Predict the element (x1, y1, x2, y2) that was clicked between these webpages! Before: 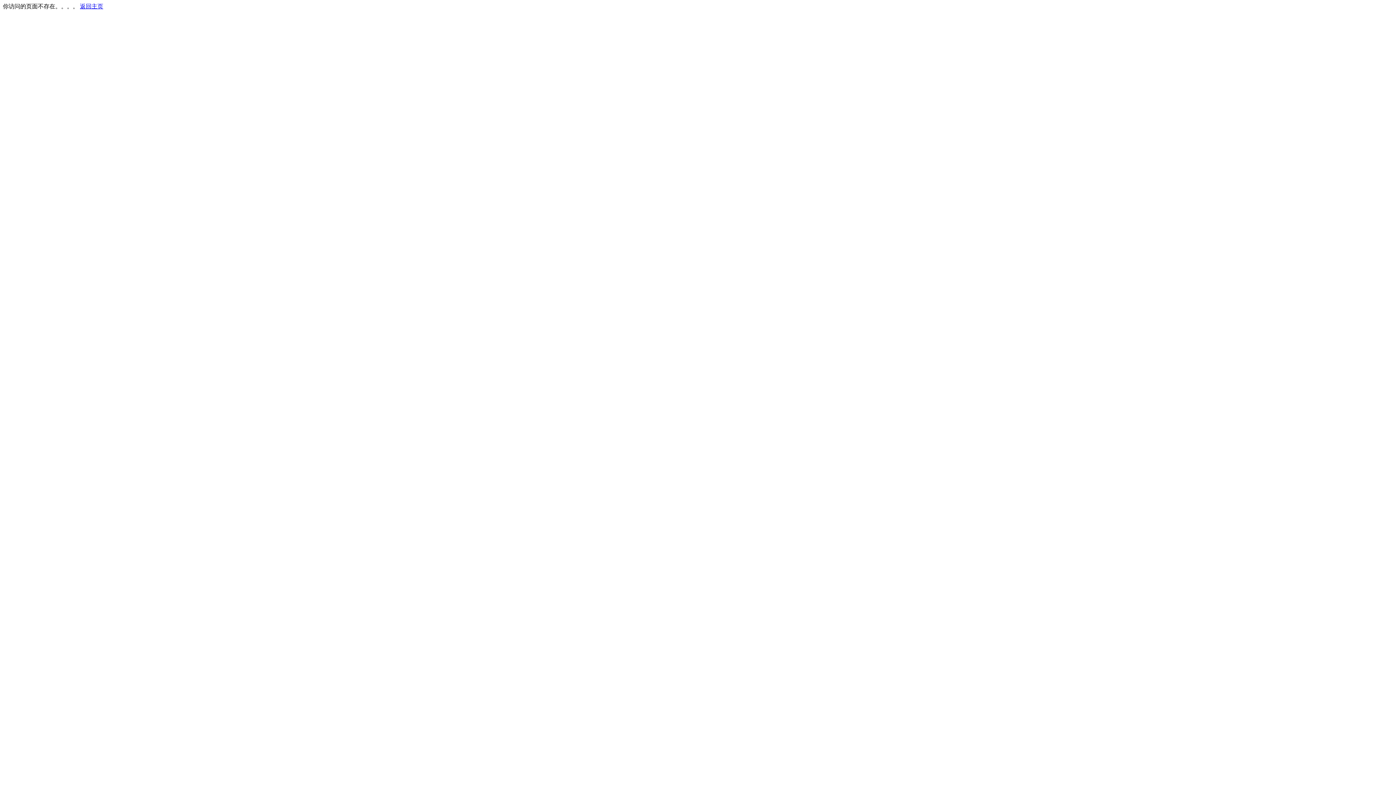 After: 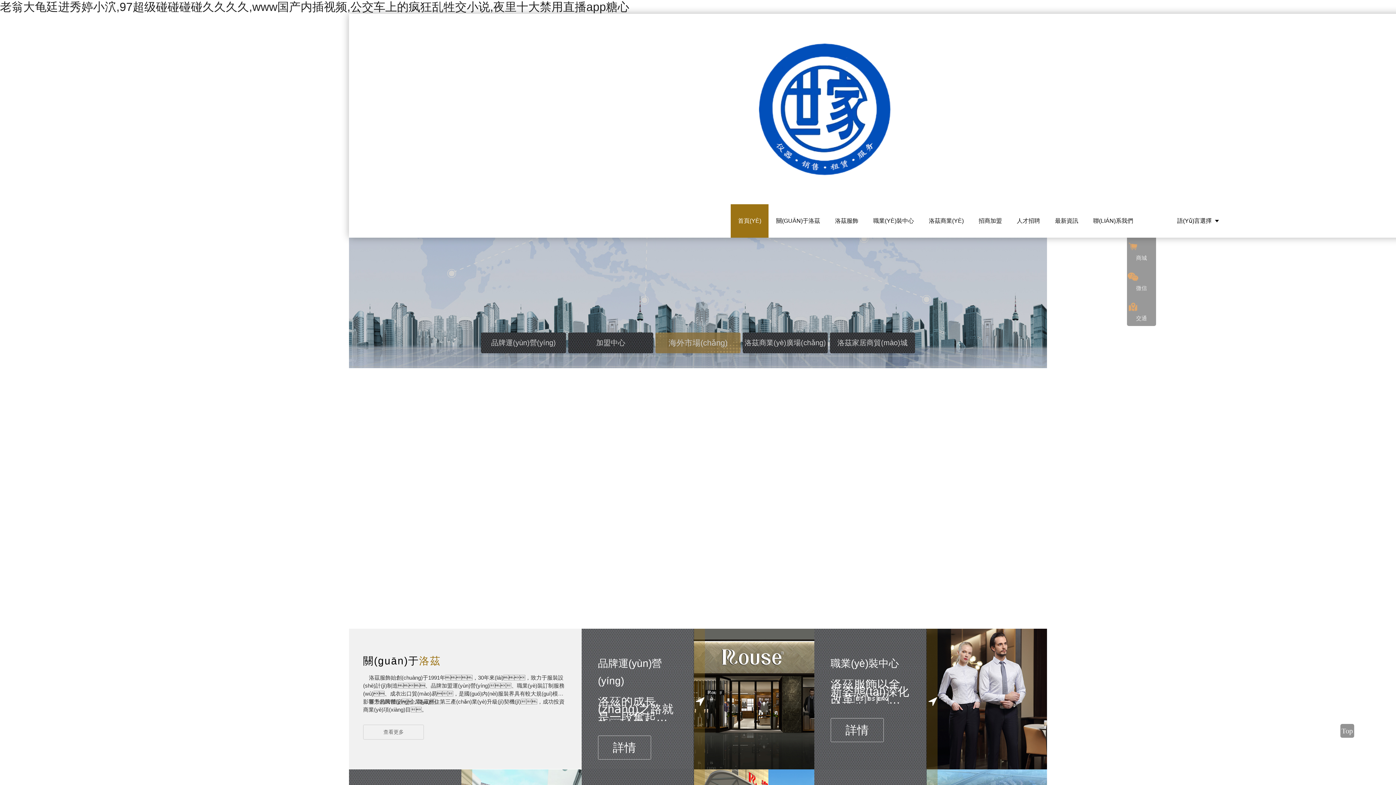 Action: label: 返回主页 bbox: (80, 3, 103, 9)